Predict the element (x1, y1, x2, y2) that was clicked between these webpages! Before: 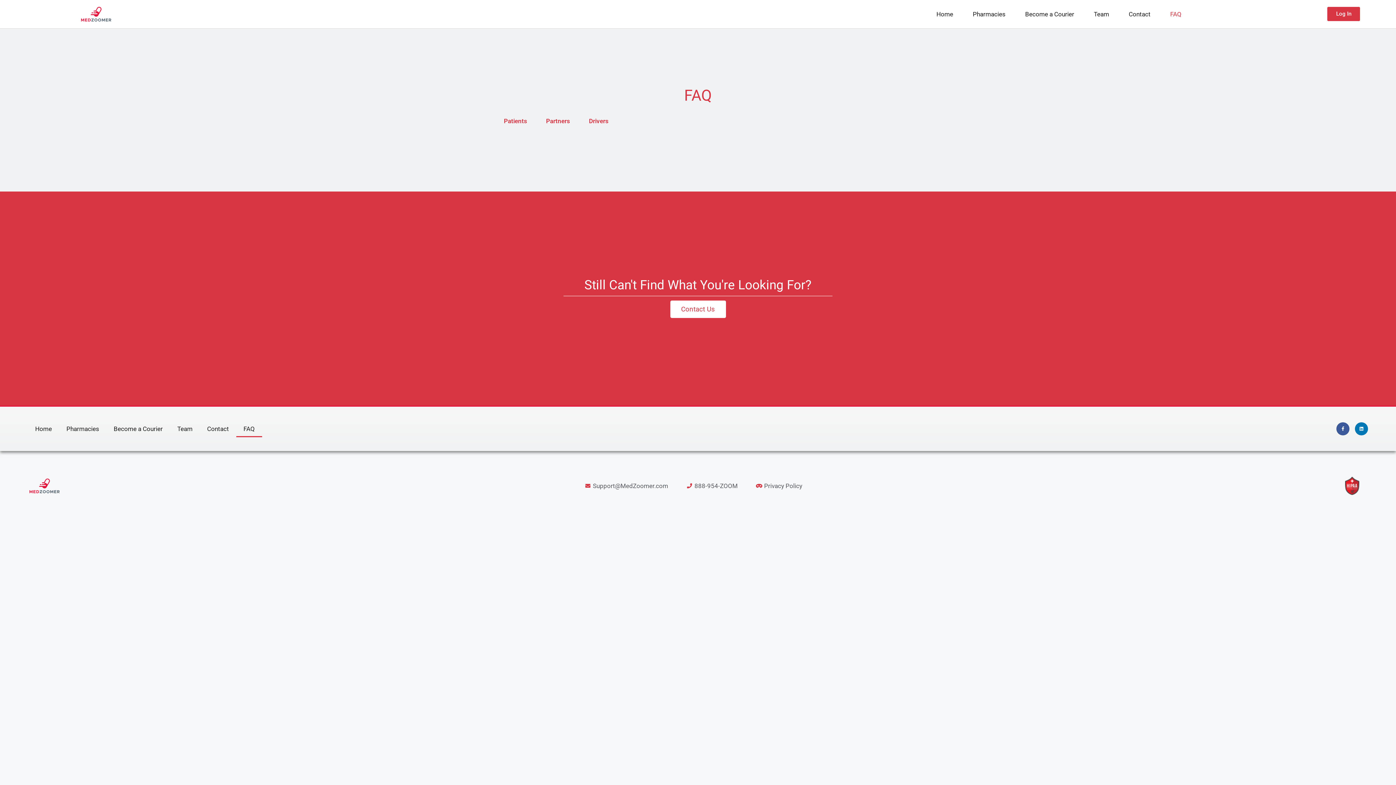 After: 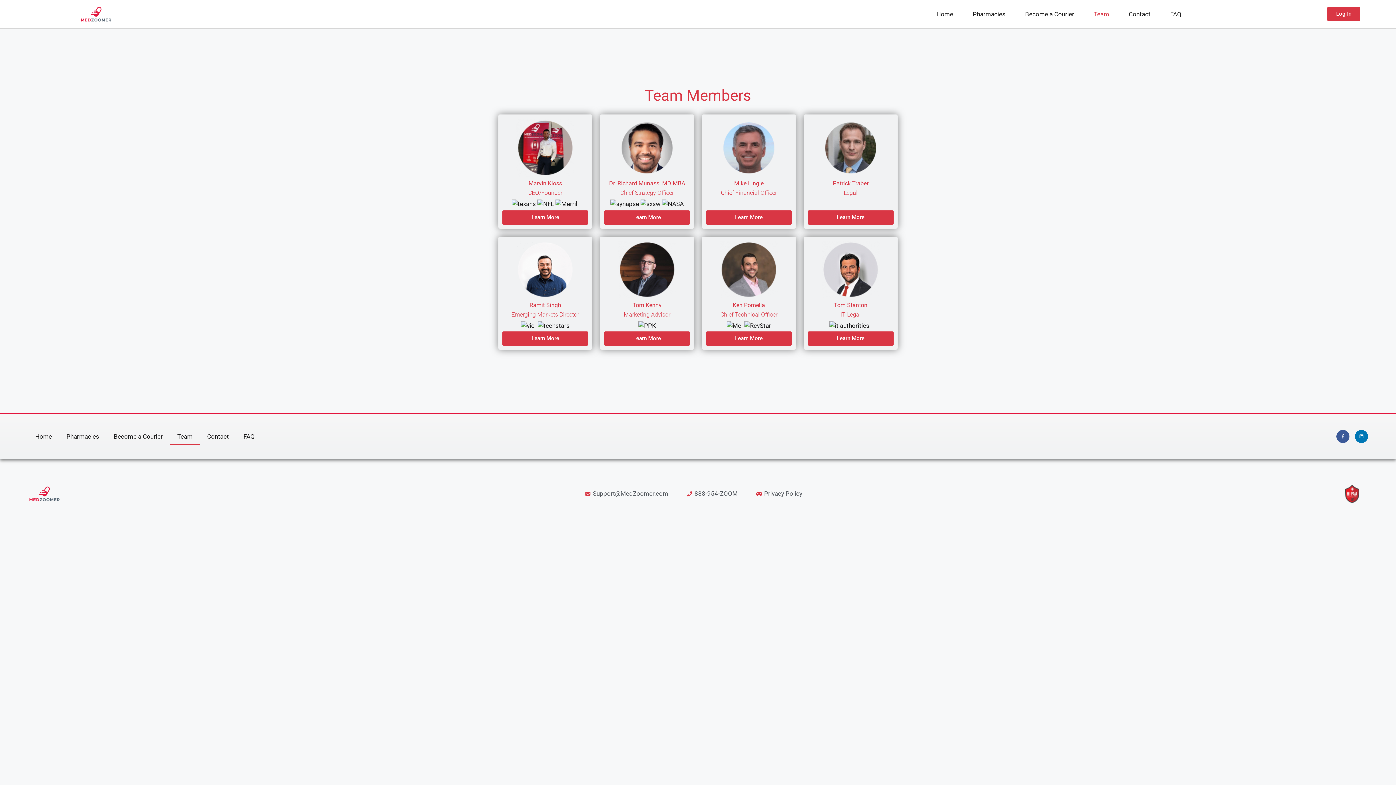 Action: bbox: (1084, 5, 1119, 22) label: Team